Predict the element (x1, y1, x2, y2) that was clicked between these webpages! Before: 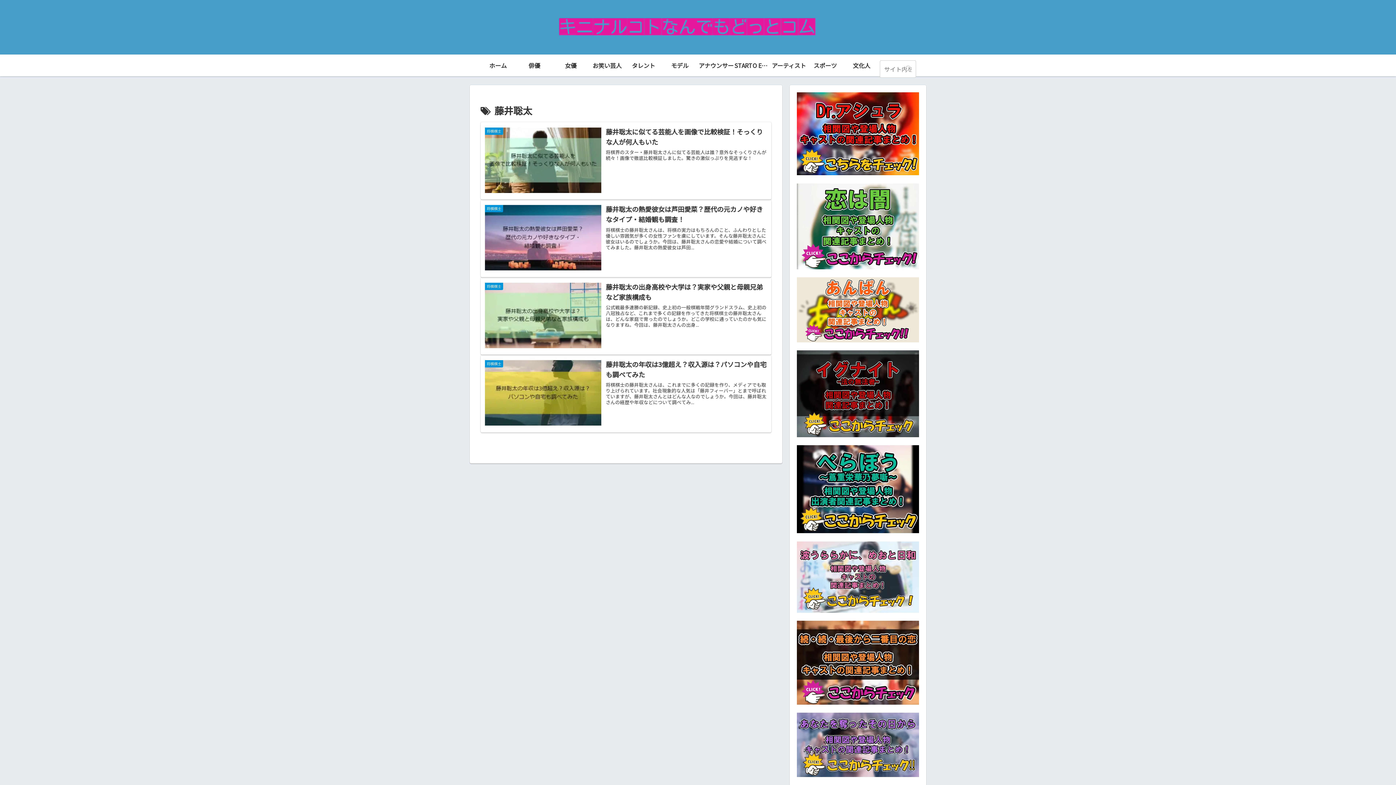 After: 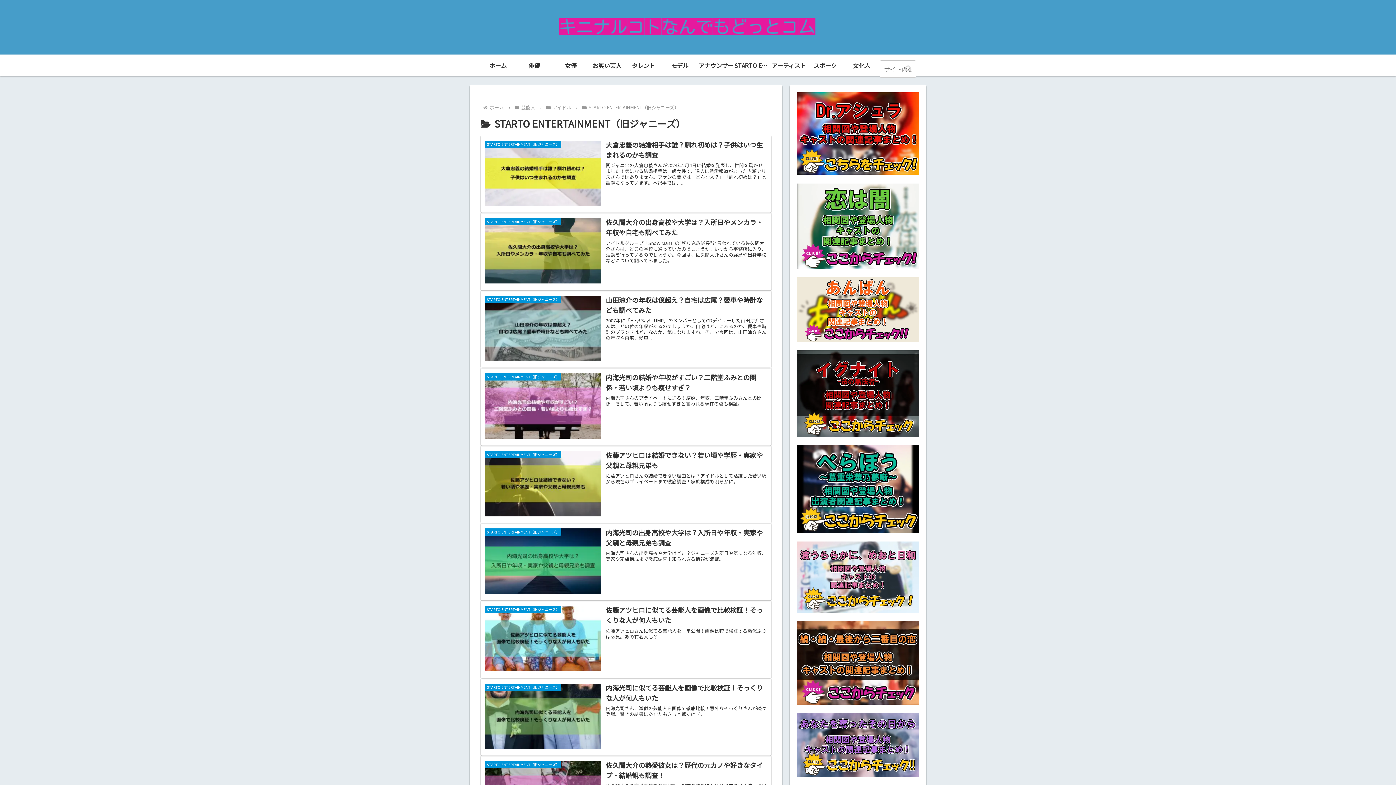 Action: bbox: (734, 54, 770, 76) label: STARTO ENTERTAINMENT（旧ジャニーズ）